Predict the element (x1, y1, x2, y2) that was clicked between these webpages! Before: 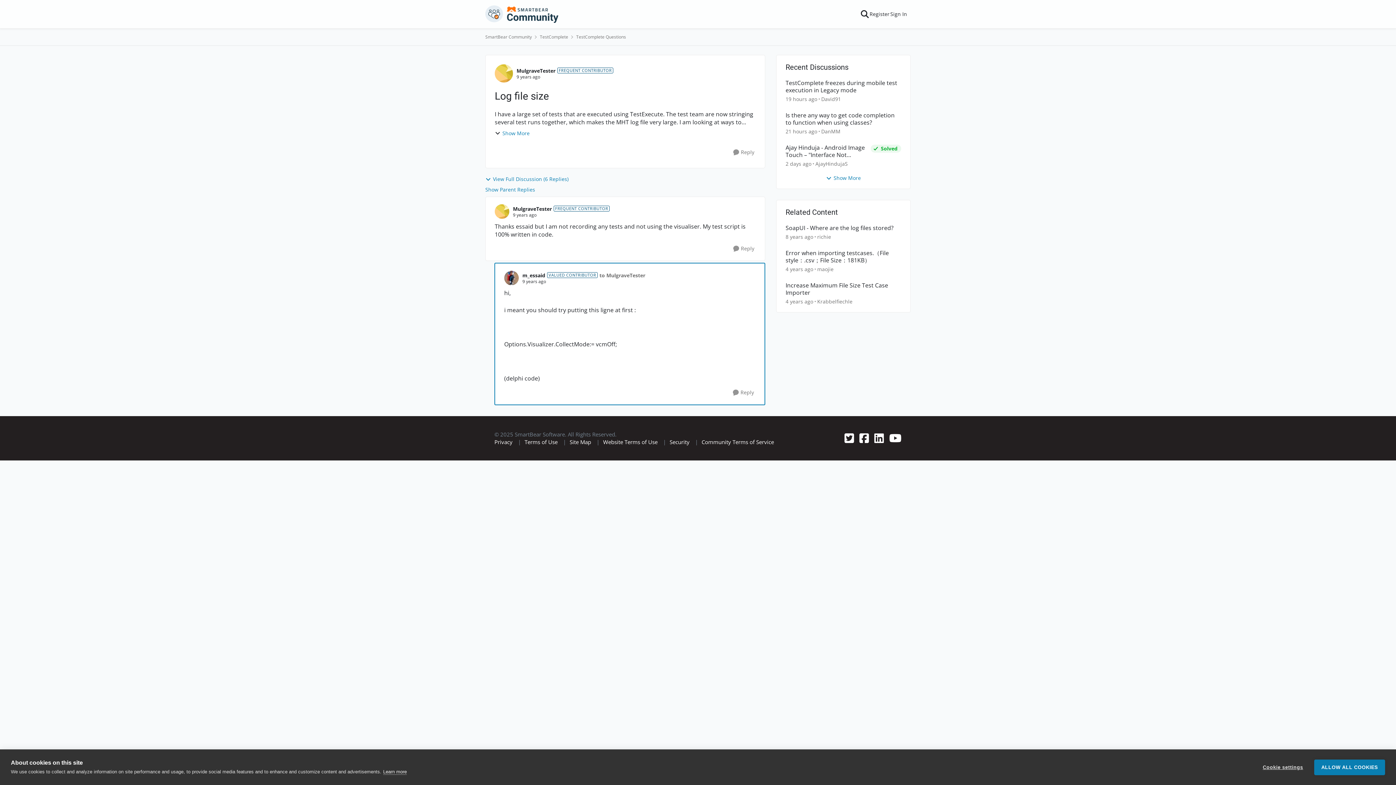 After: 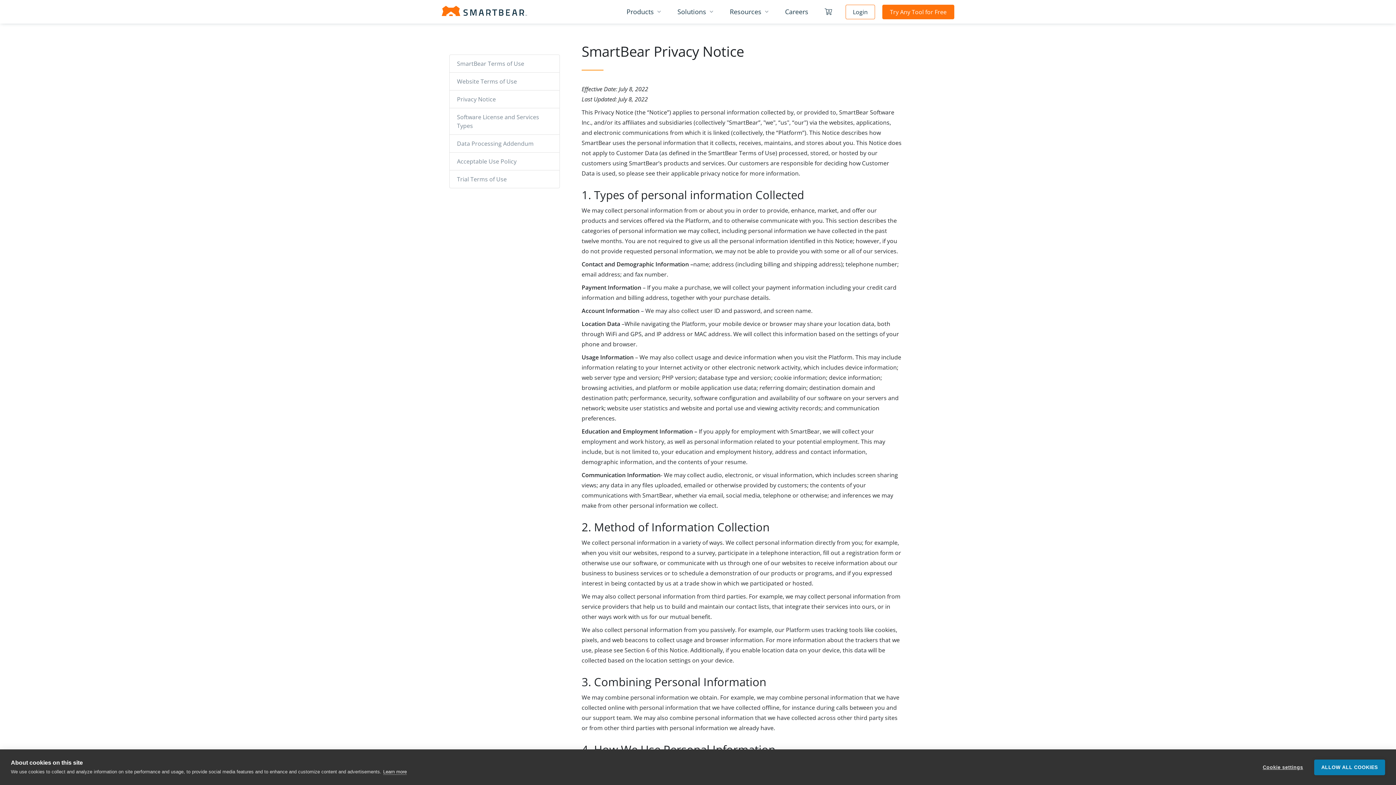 Action: label: Privacy bbox: (494, 438, 512, 445)